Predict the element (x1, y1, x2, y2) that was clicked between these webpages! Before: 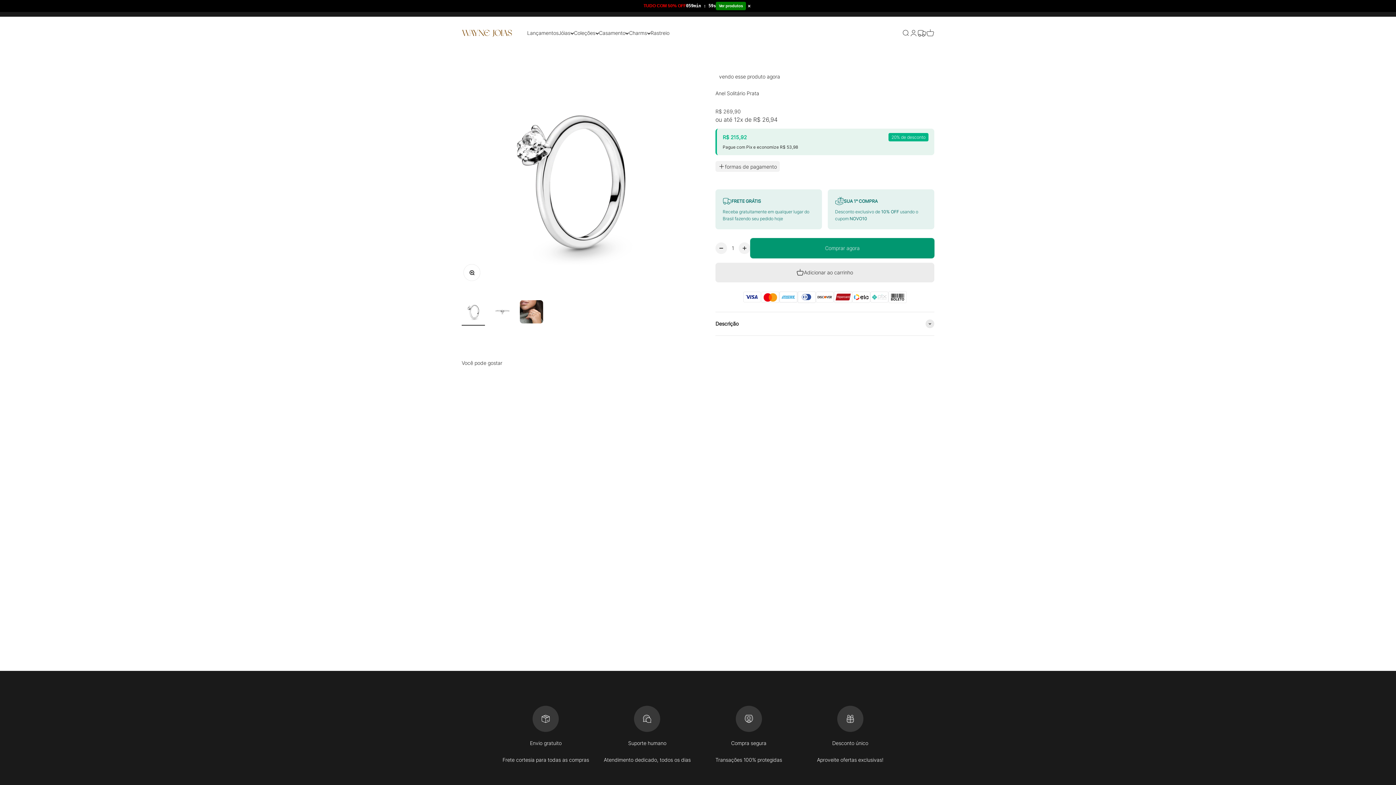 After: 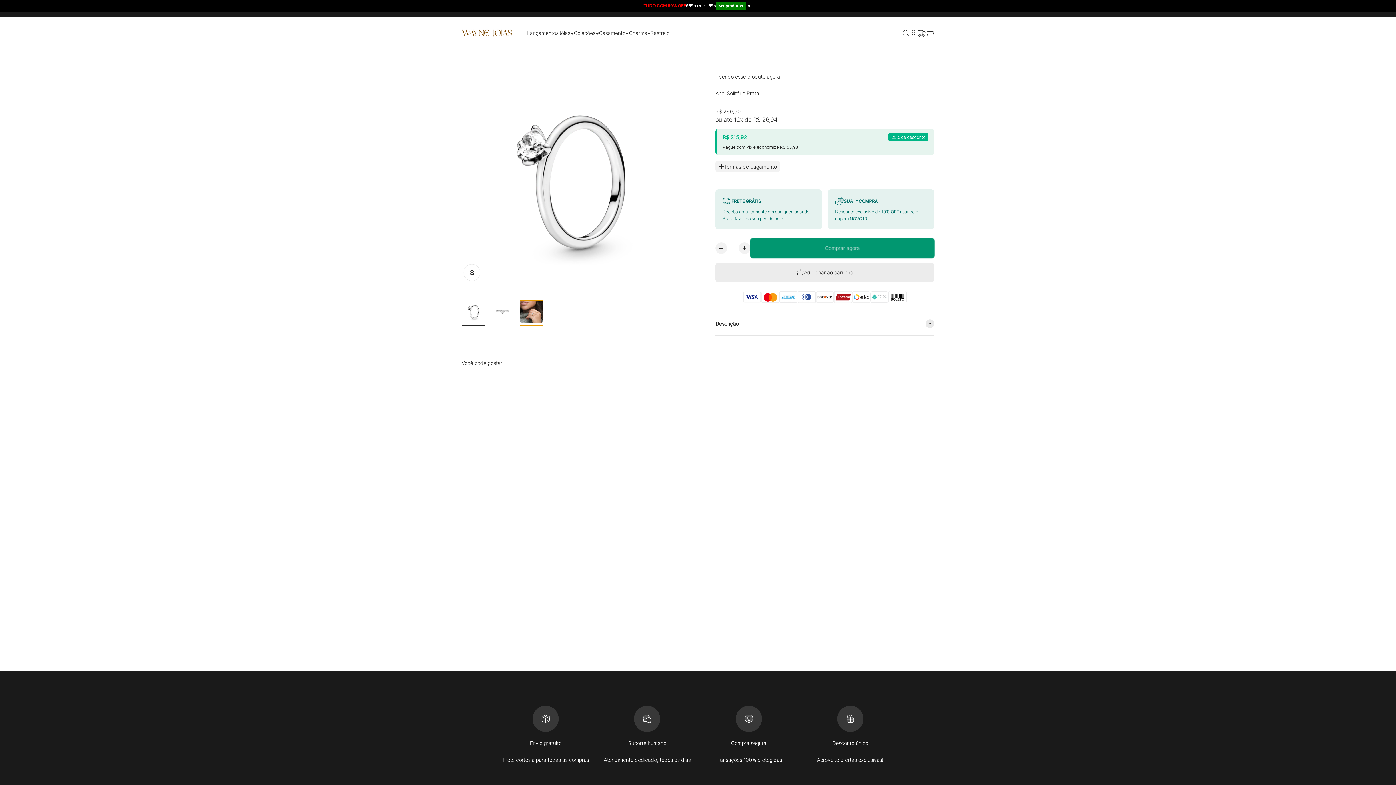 Action: bbox: (520, 300, 543, 325) label: Ir para item 3